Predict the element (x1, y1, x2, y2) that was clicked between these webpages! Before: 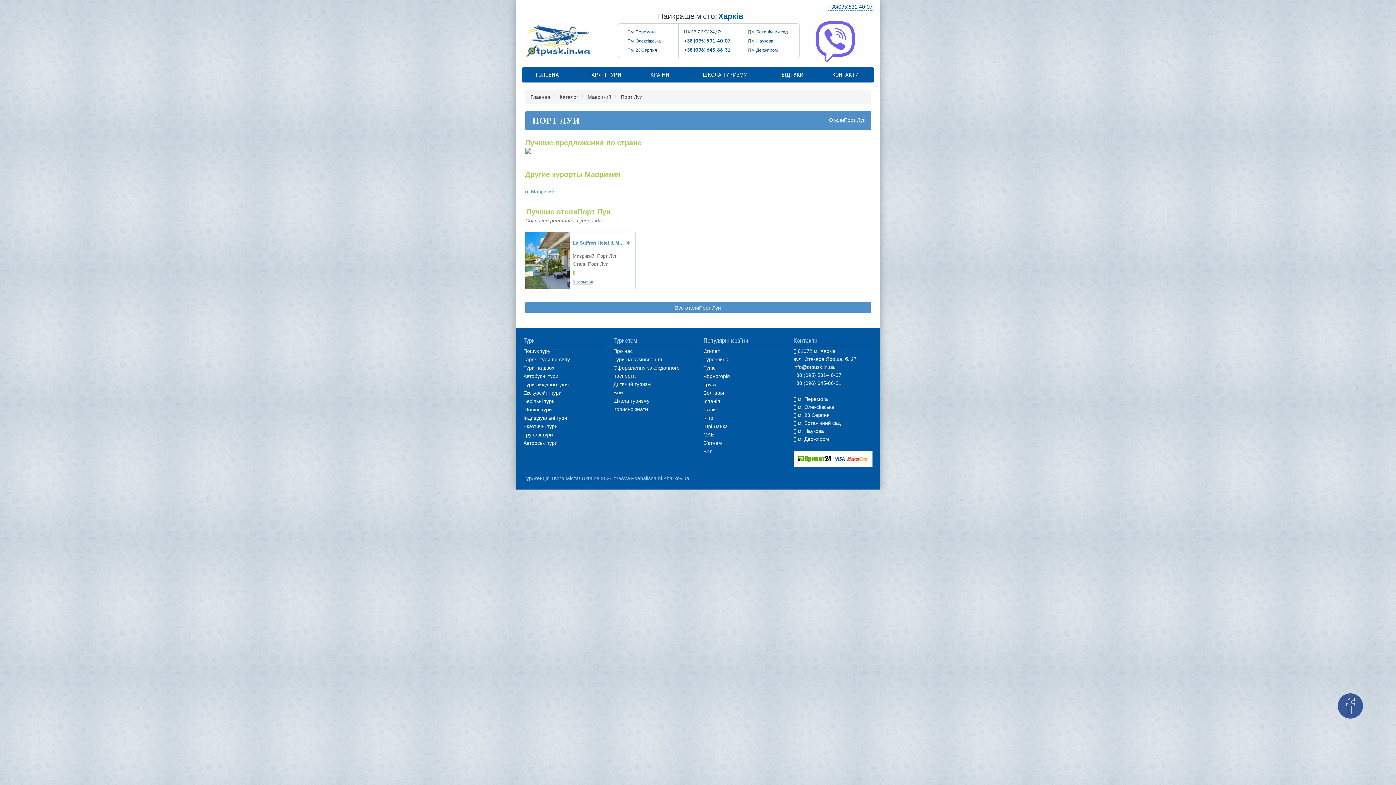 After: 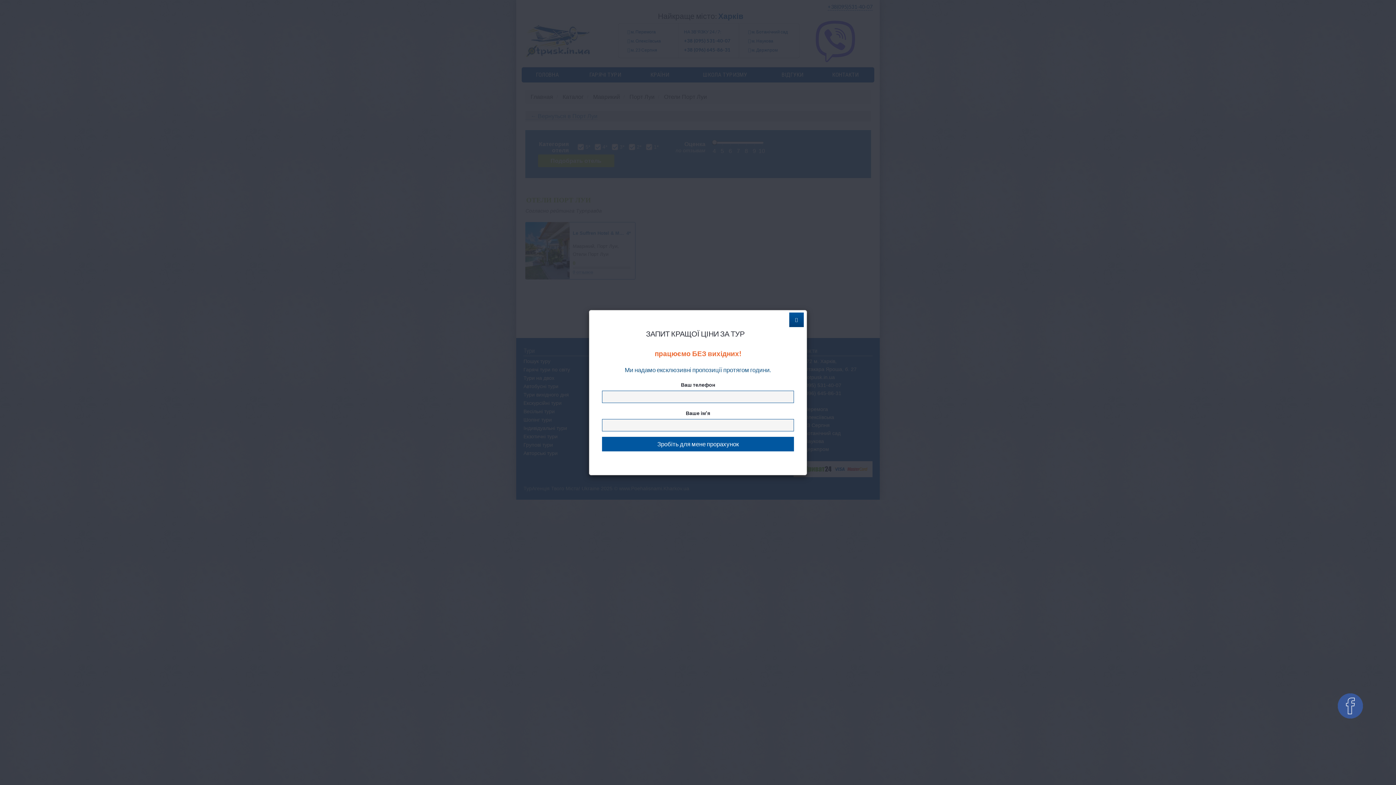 Action: label: ОтелиПорт Луи bbox: (829, 117, 866, 122)